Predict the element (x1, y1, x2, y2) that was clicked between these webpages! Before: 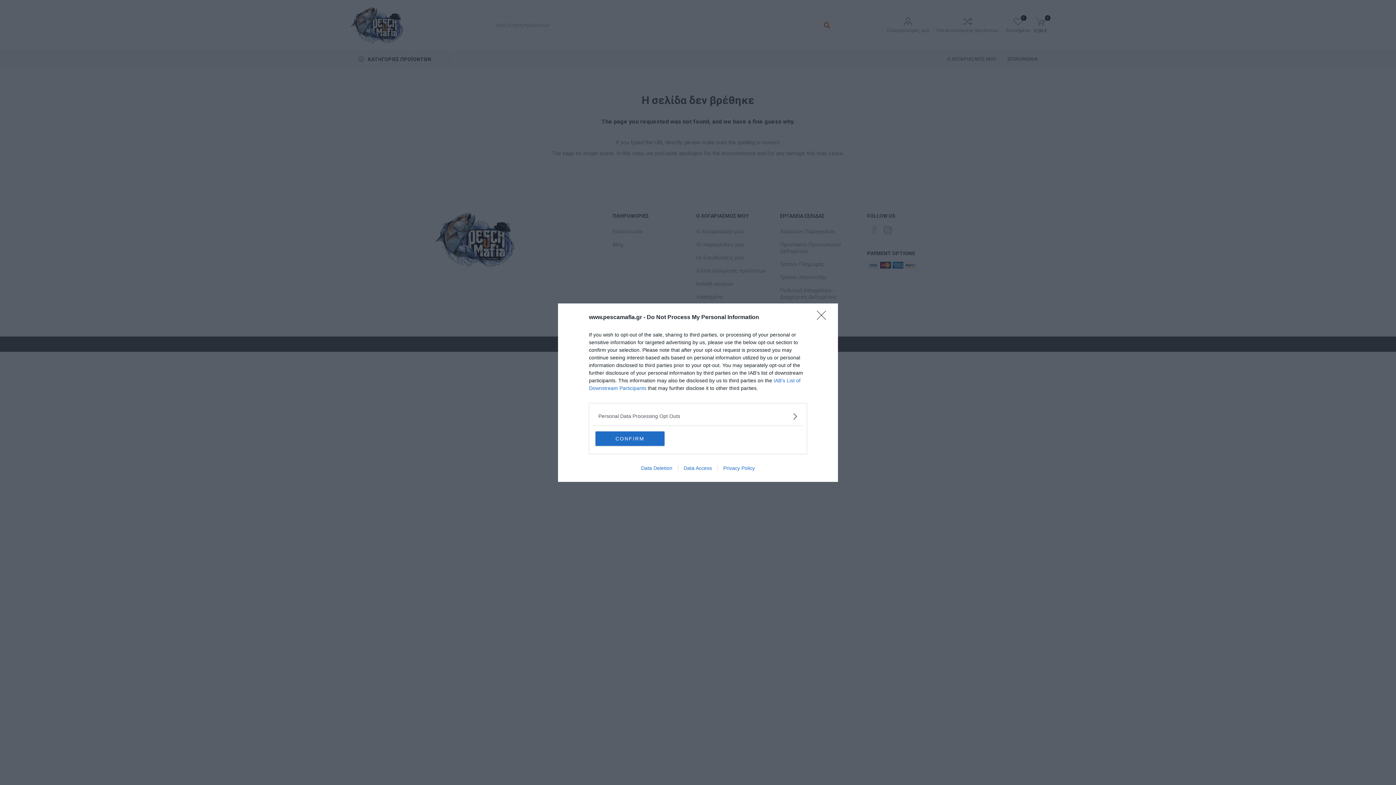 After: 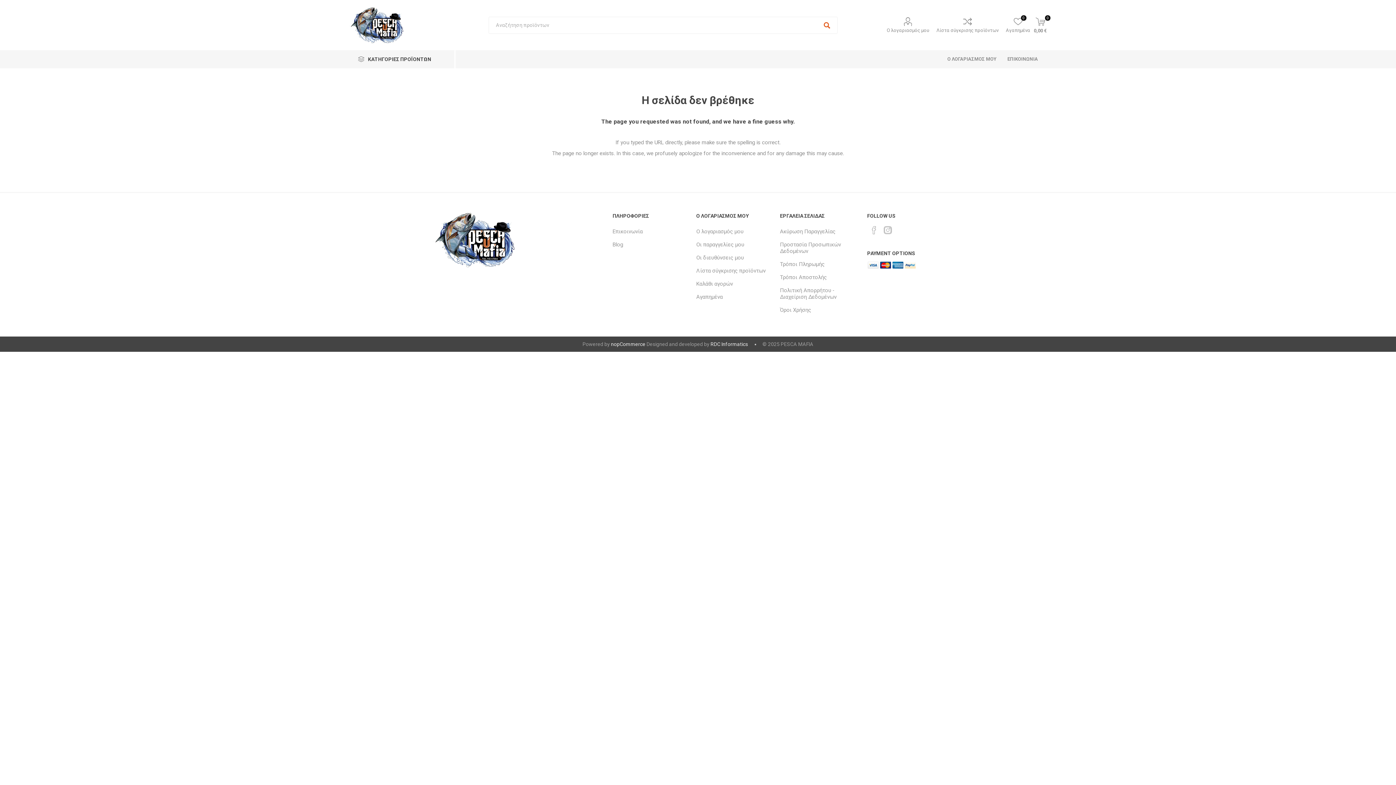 Action: bbox: (595, 431, 664, 446) label: CONFIRM